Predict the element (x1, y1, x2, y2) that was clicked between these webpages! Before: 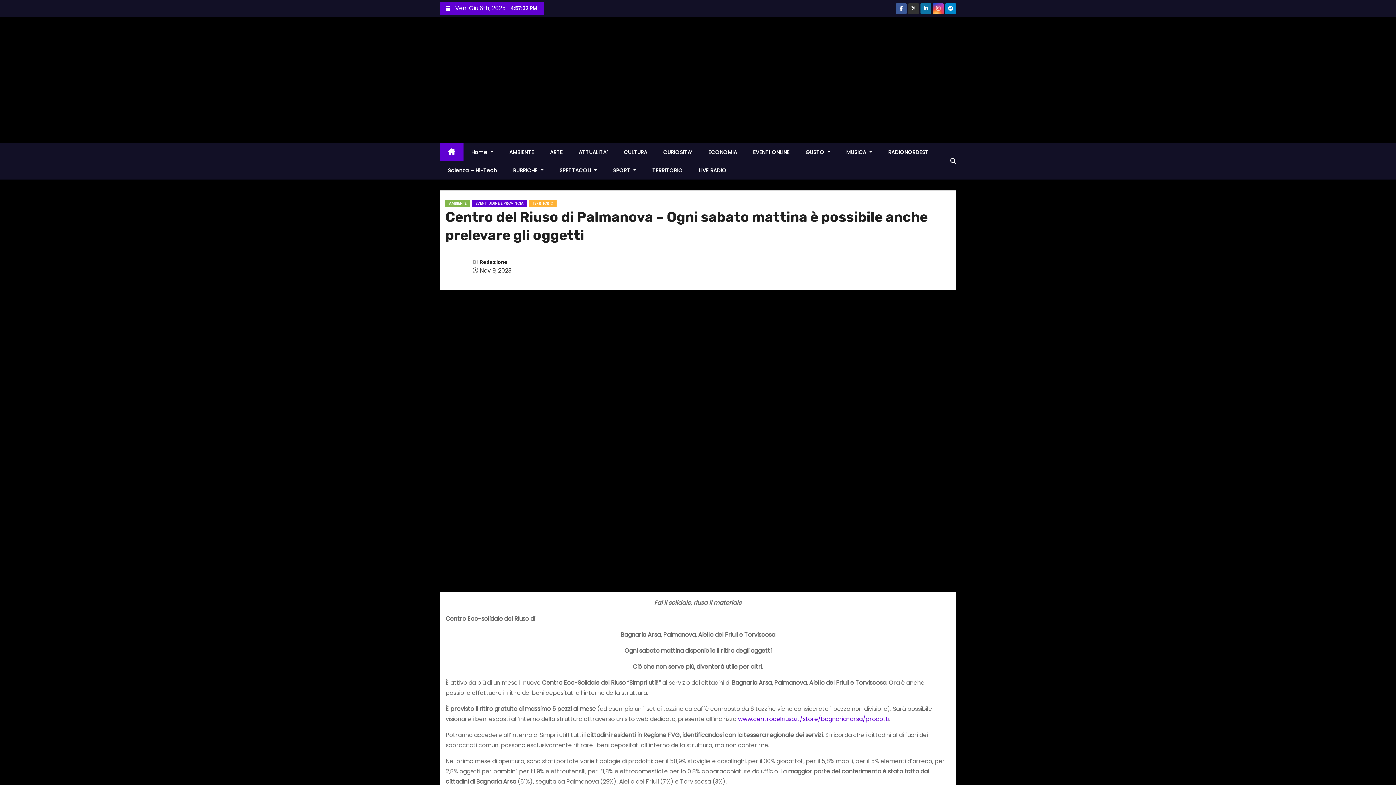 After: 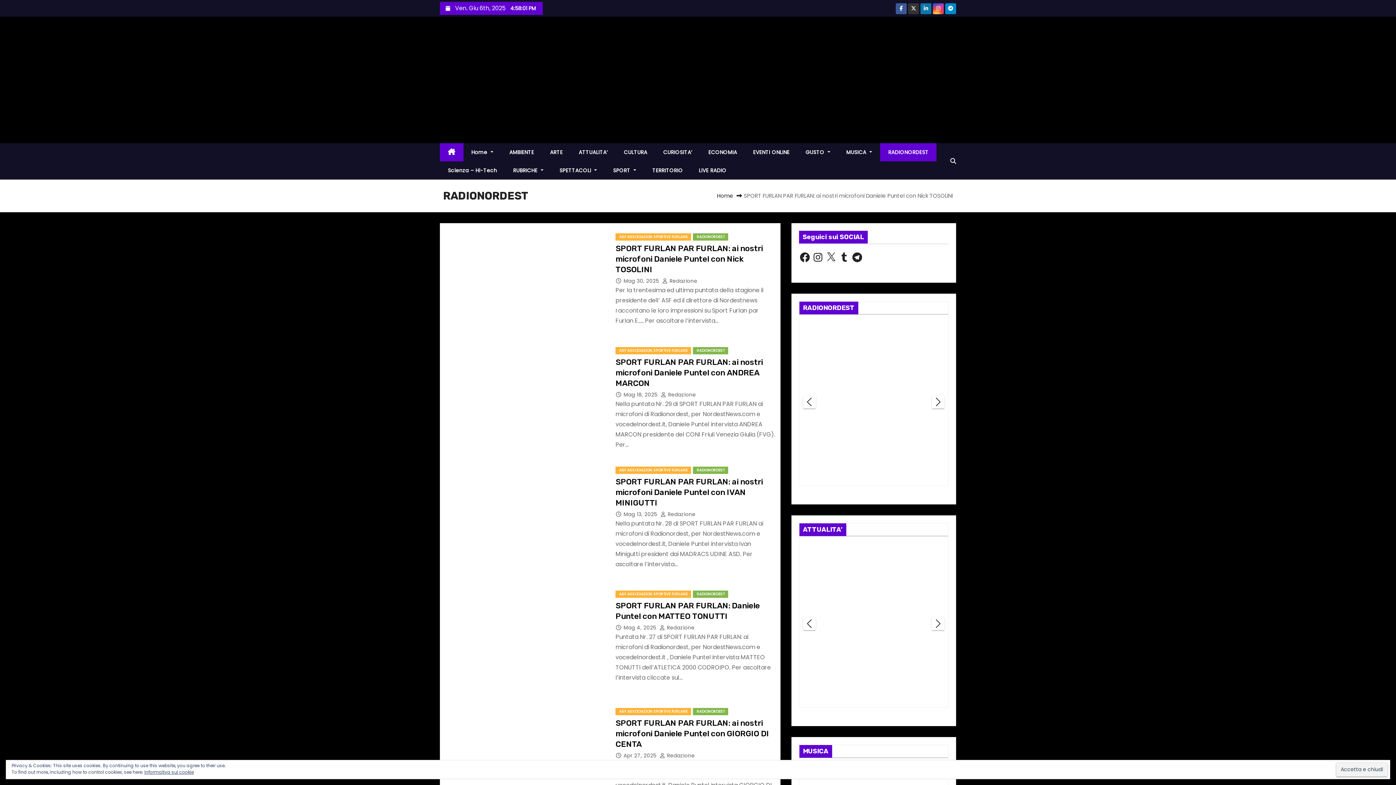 Action: bbox: (880, 143, 936, 161) label: RADIONORDEST